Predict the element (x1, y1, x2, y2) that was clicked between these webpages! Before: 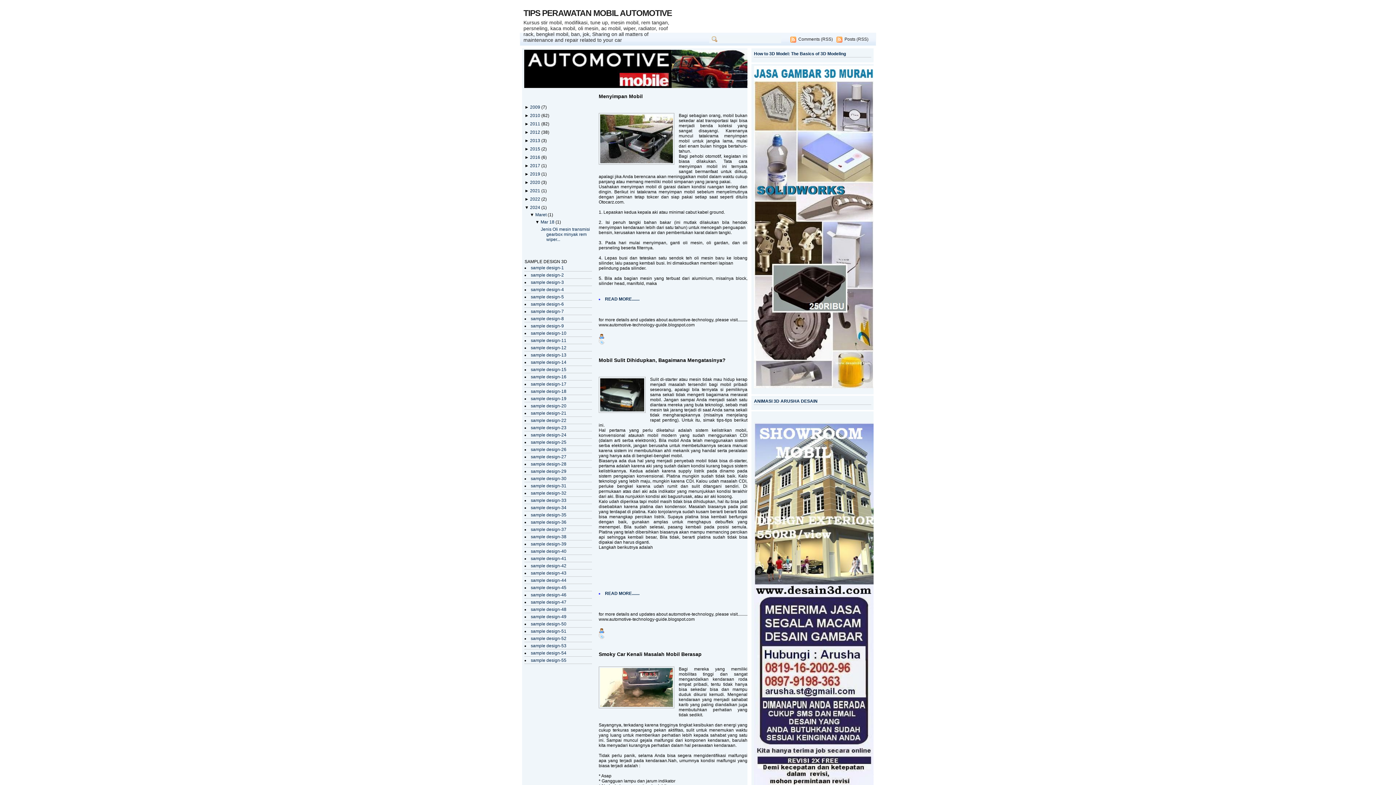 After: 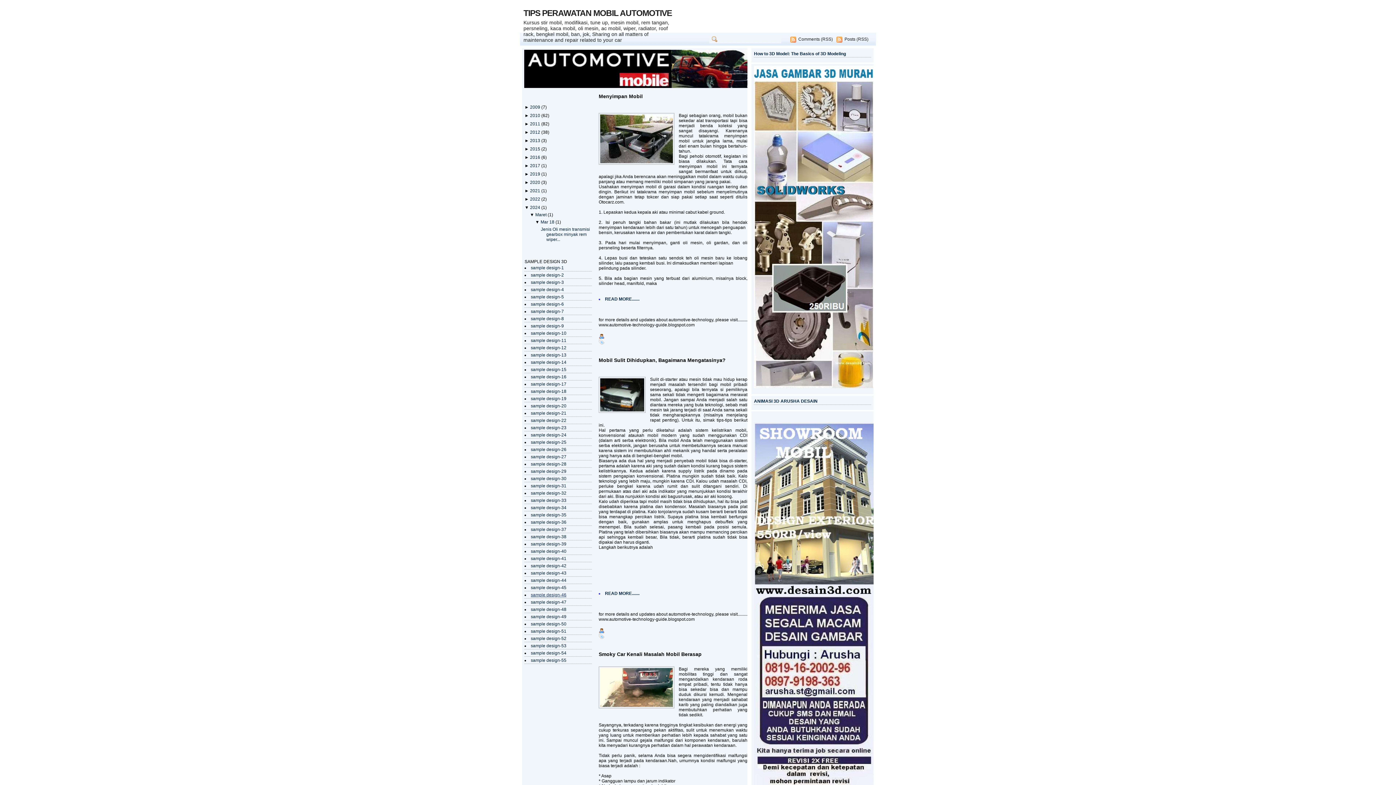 Action: bbox: (530, 592, 566, 597) label: sample design-46